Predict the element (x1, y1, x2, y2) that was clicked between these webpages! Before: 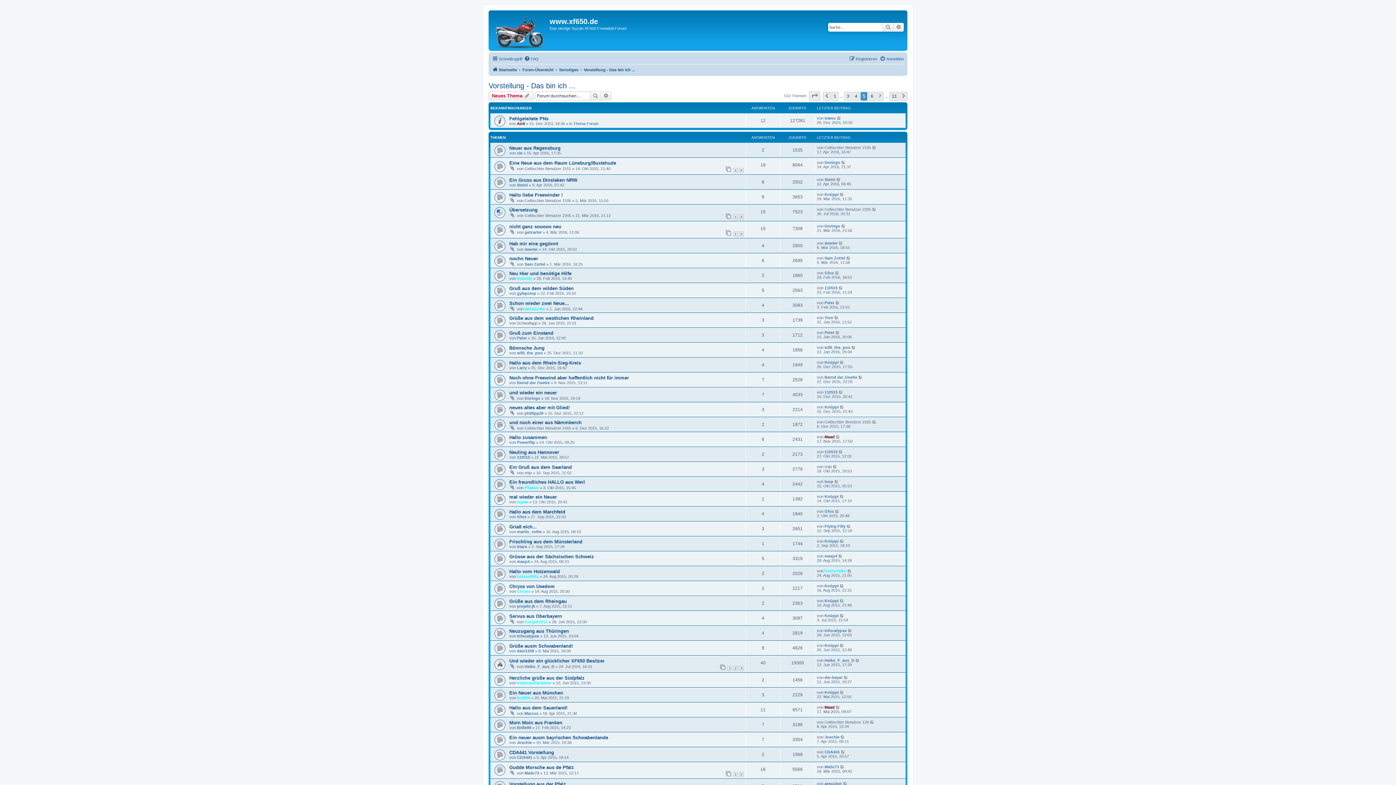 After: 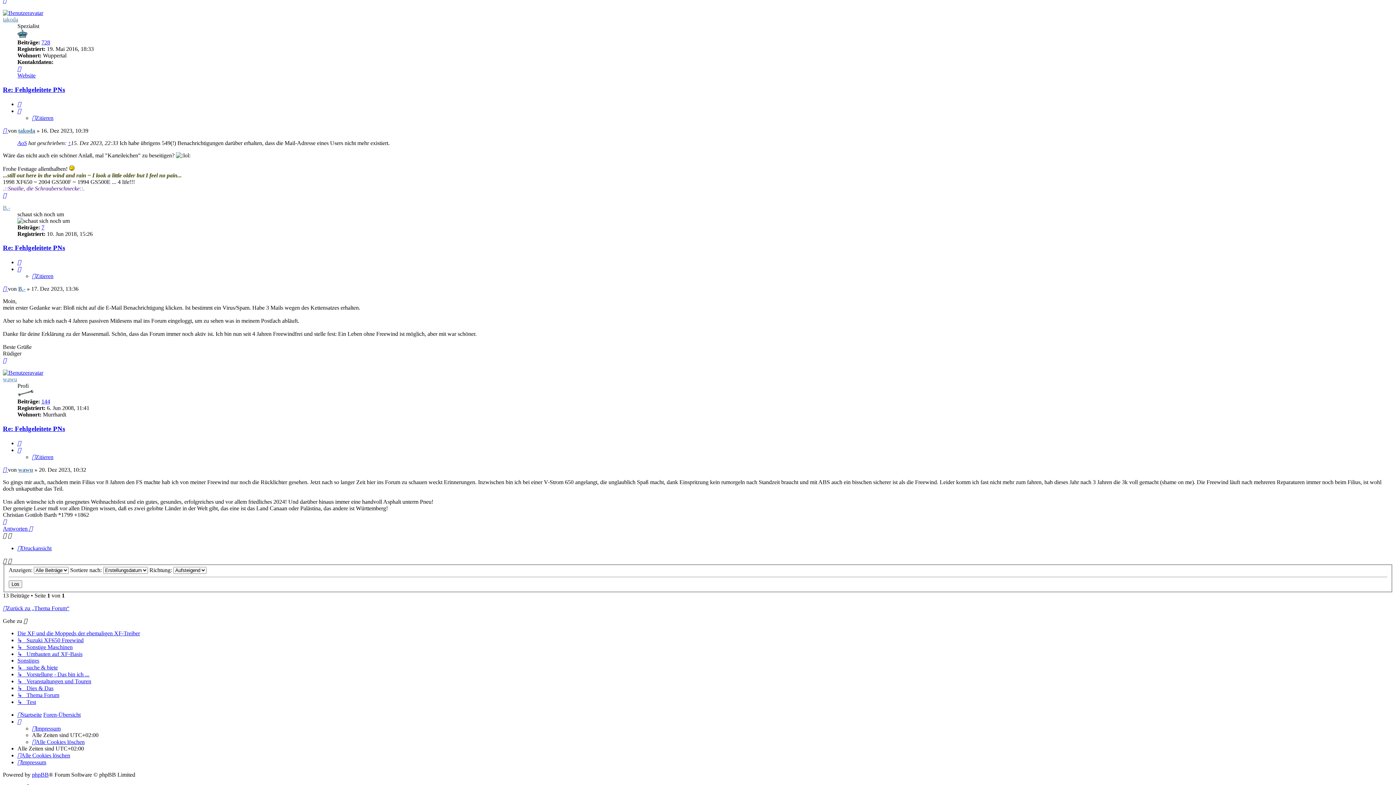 Action: bbox: (837, 116, 841, 120)